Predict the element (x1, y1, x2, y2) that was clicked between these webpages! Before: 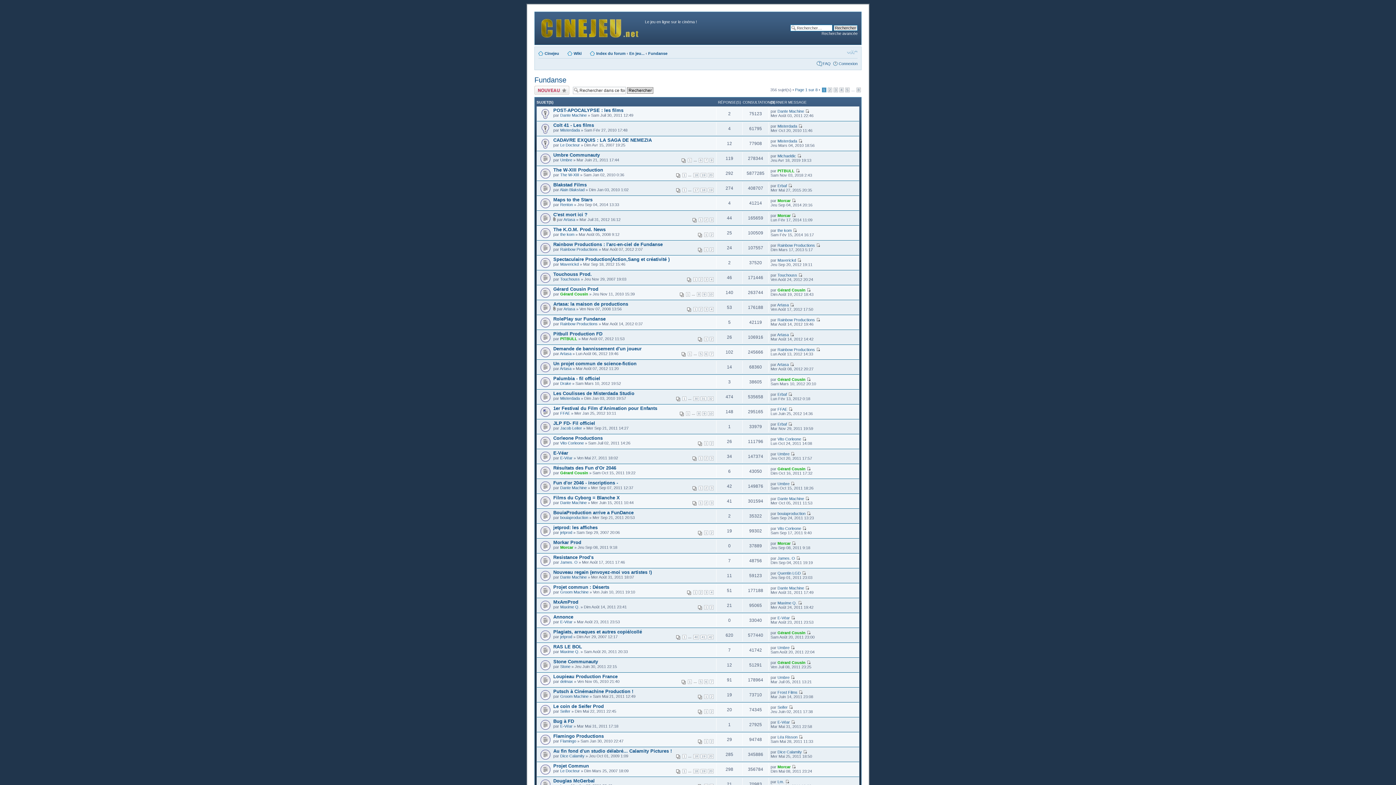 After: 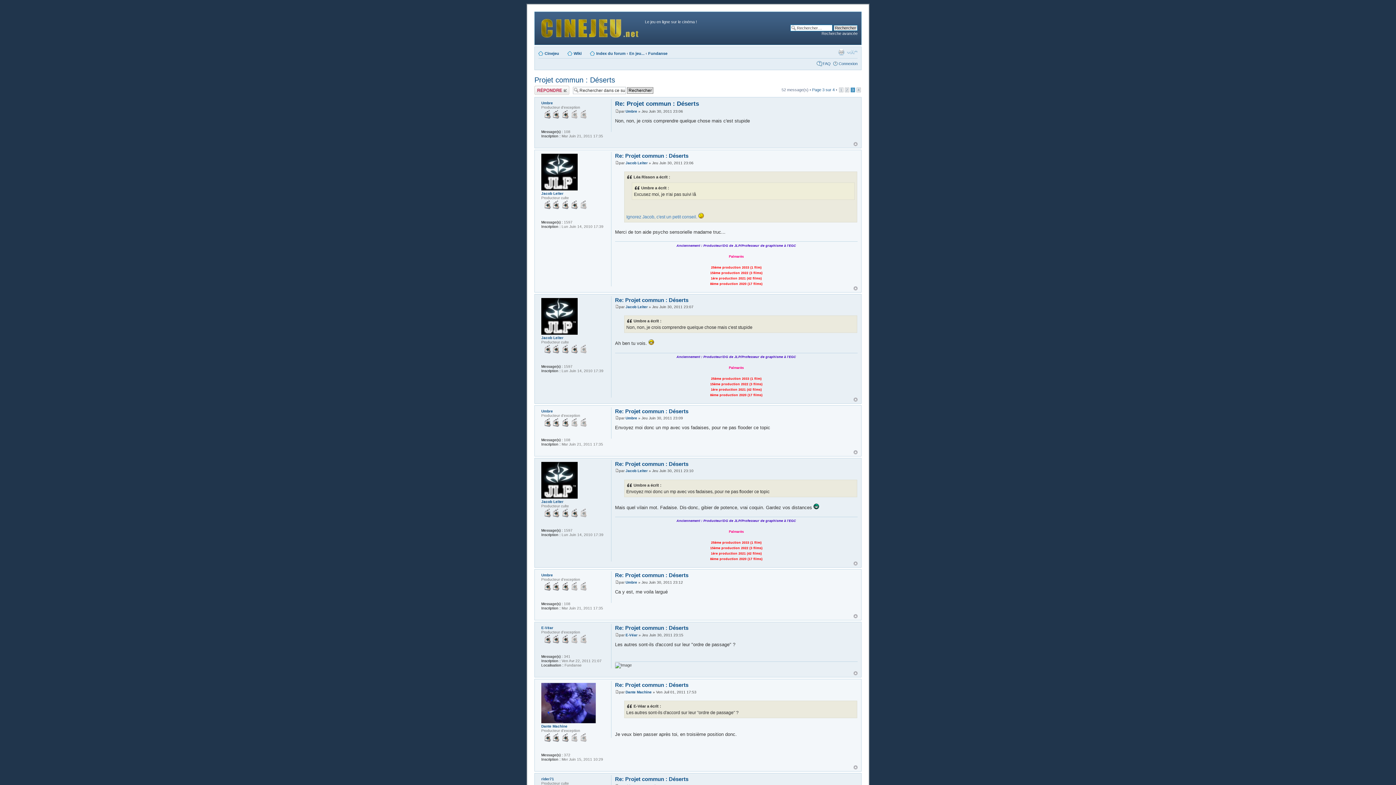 Action: label: 3 bbox: (704, 590, 708, 594)